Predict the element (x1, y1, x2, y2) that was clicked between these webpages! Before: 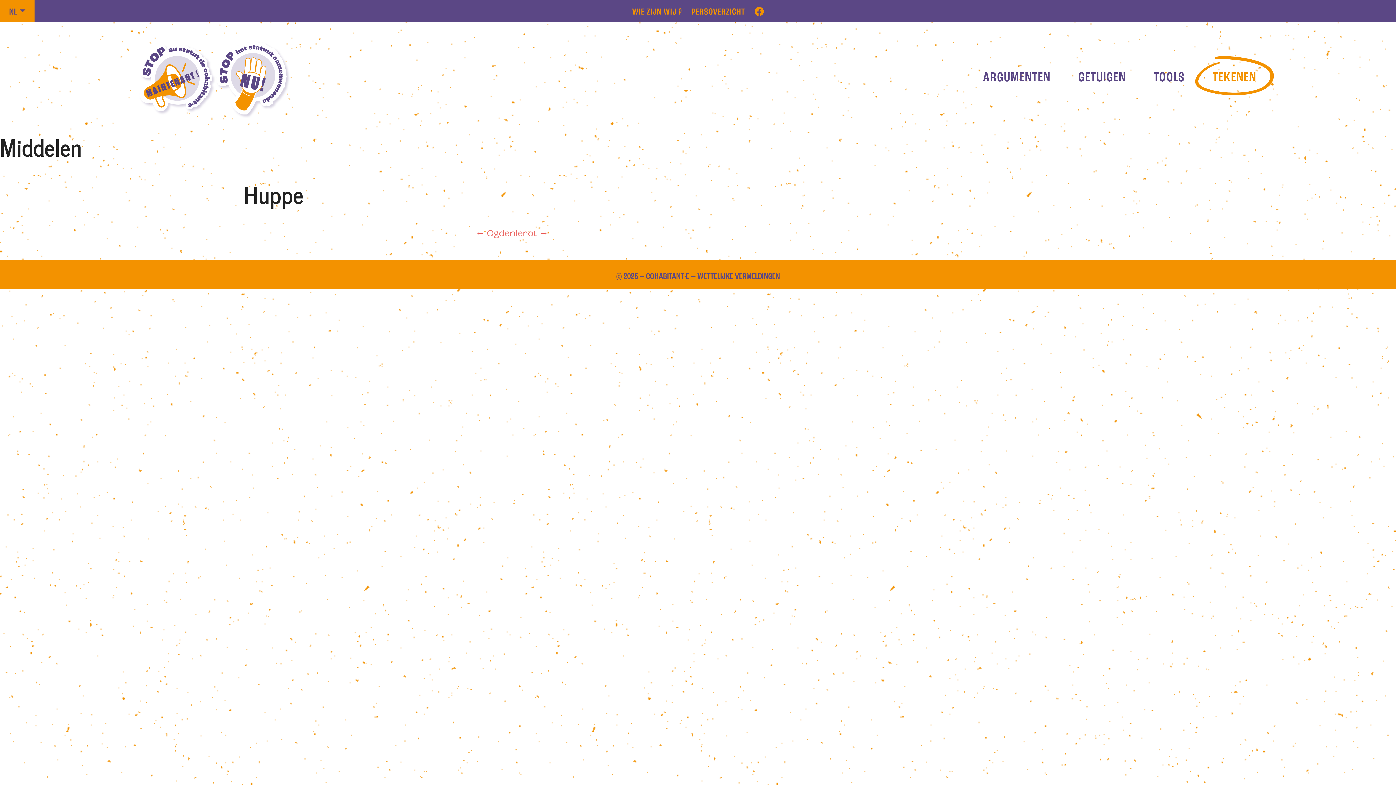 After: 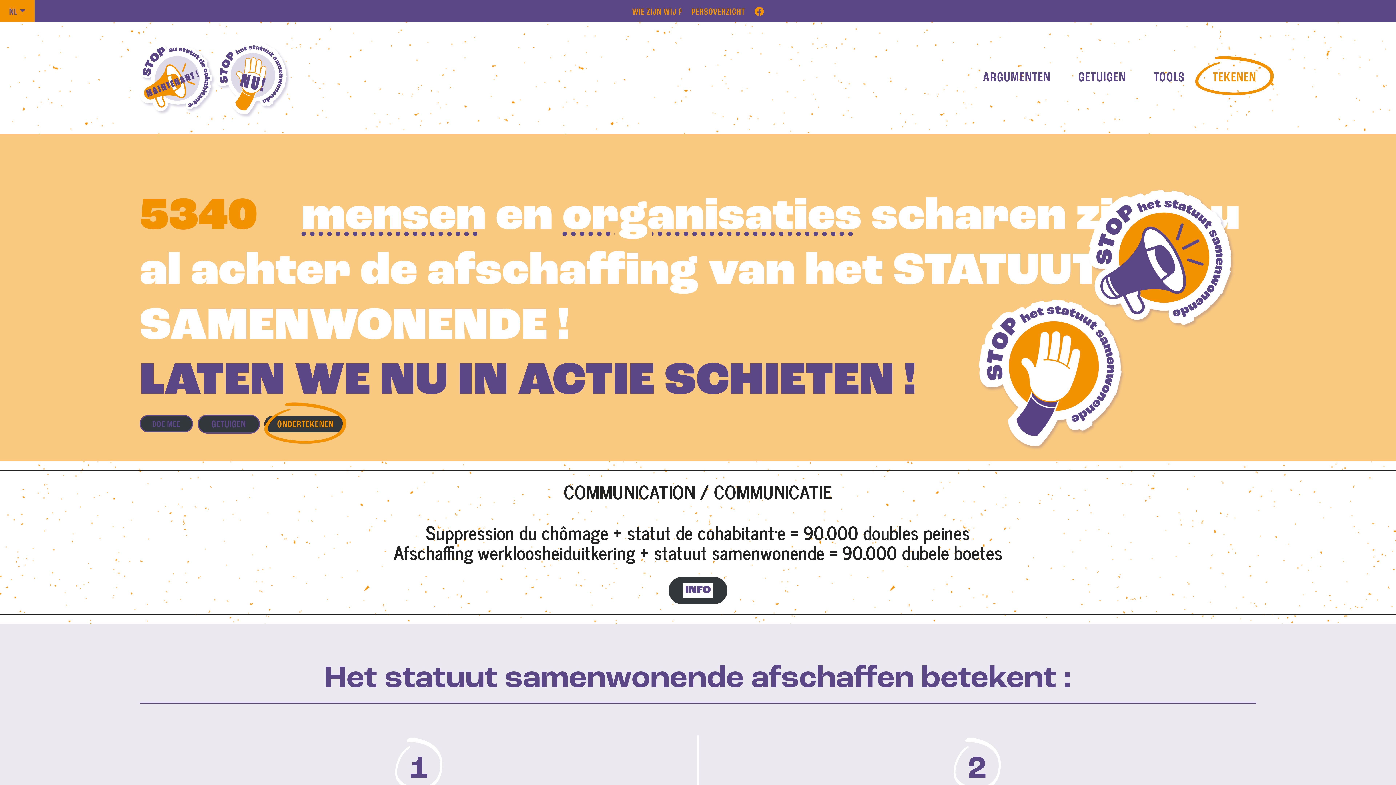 Action: bbox: (646, 272, 689, 281) label: COHABITANT·E